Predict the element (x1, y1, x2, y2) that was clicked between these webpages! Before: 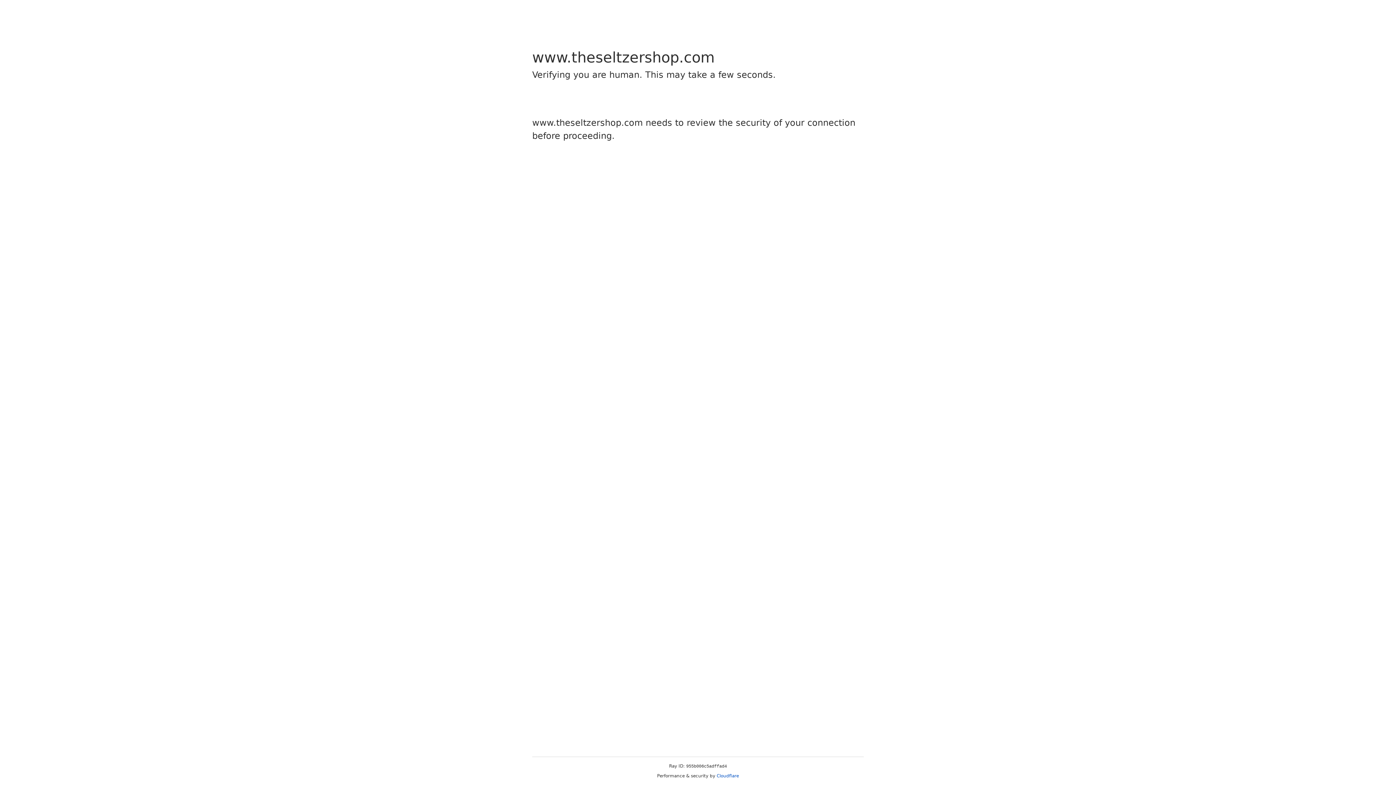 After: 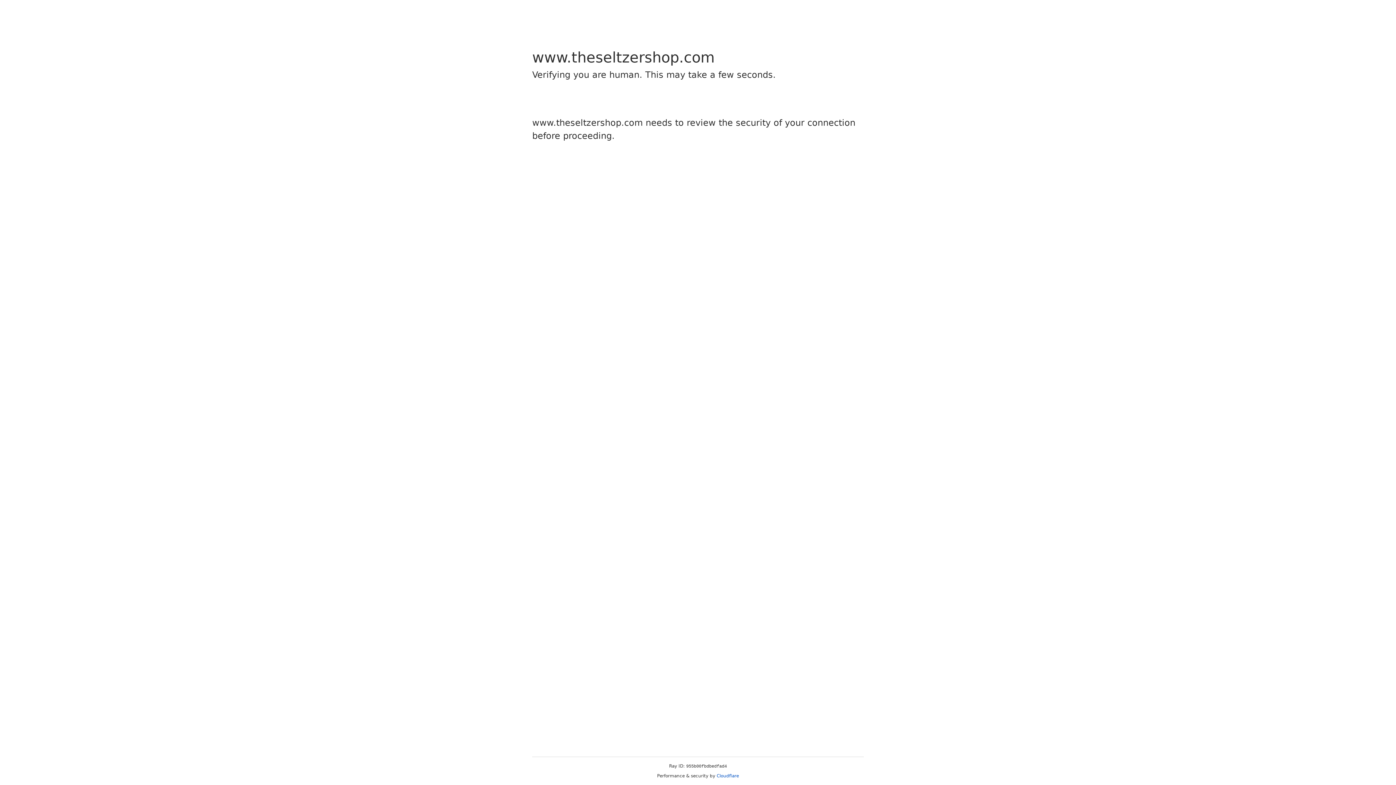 Action: label: Cloudflare bbox: (716, 773, 739, 778)